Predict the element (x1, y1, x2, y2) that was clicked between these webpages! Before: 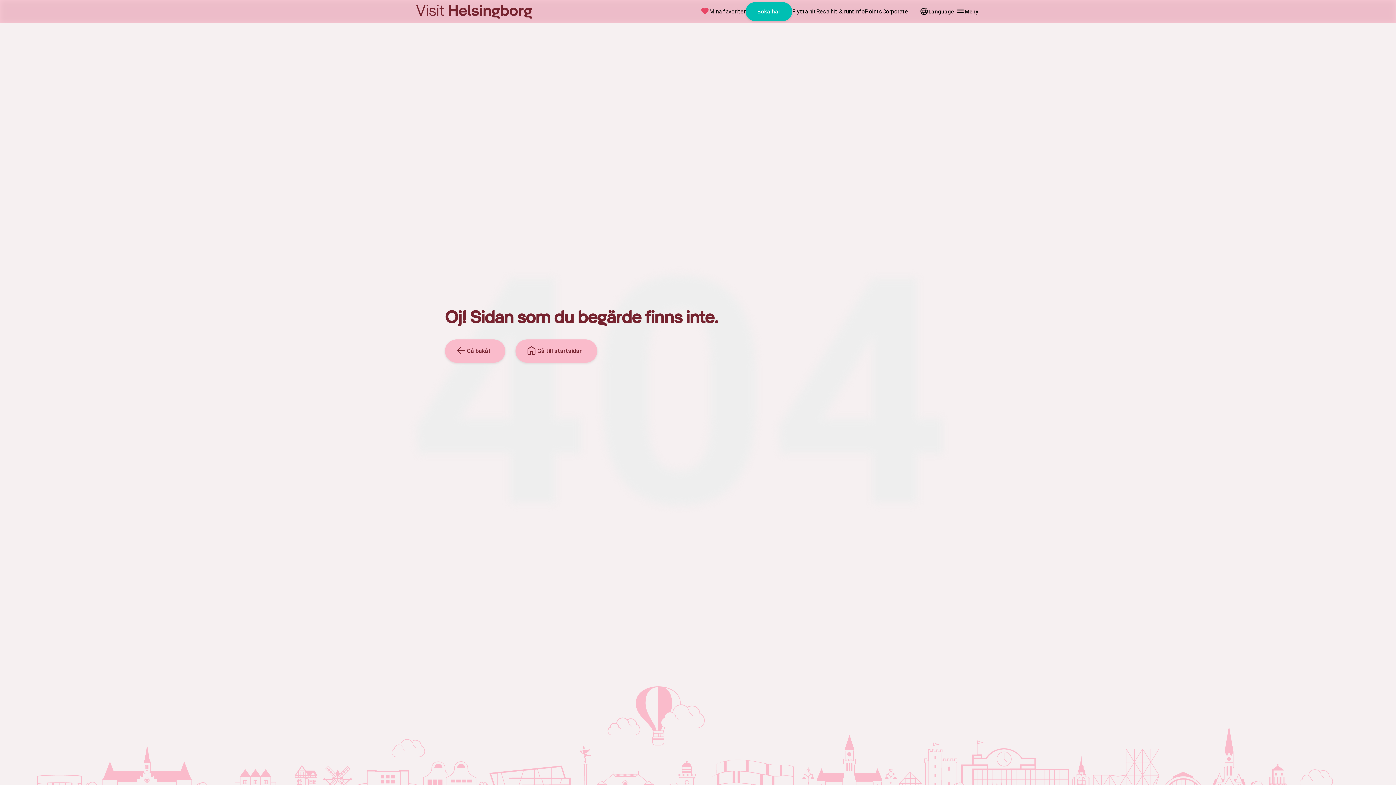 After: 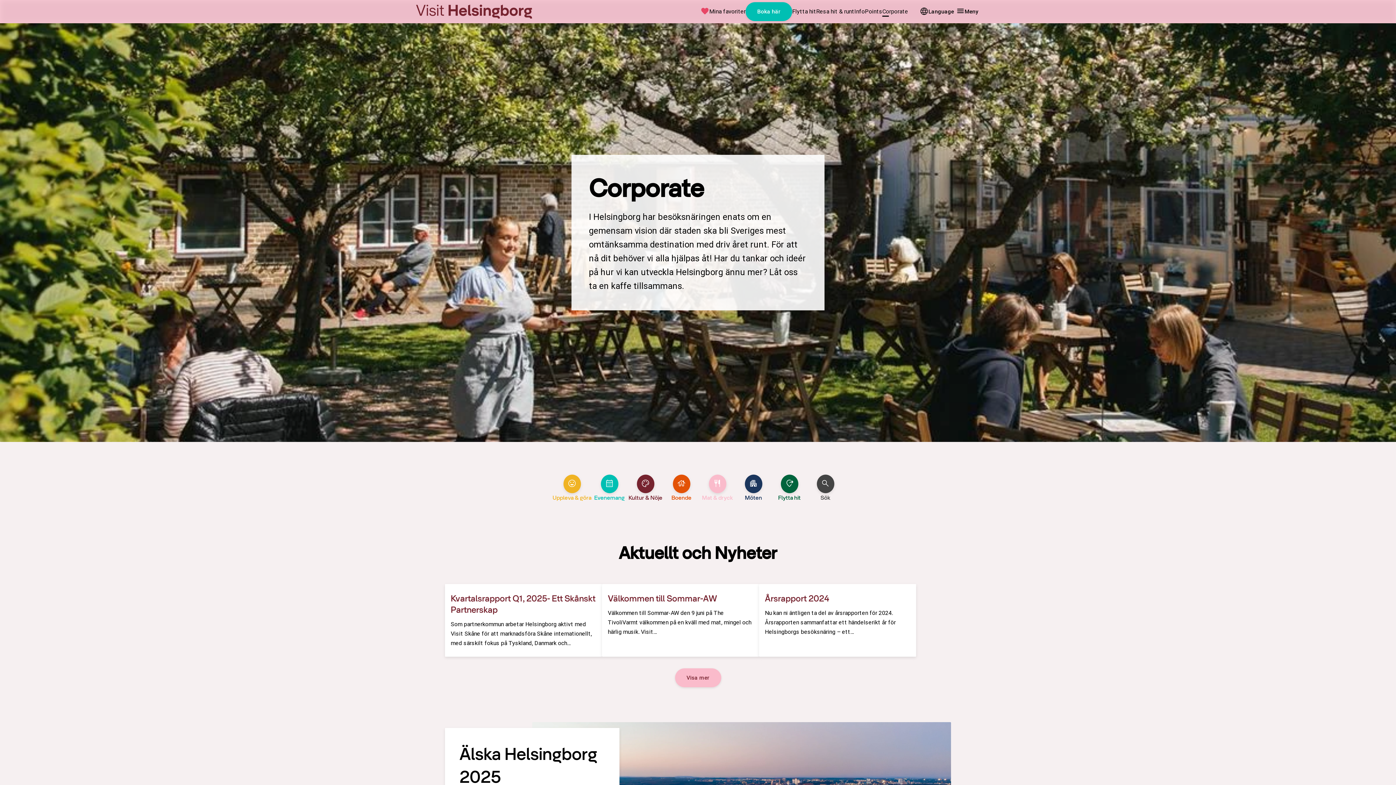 Action: label: Corporate bbox: (882, 0, 908, 23)